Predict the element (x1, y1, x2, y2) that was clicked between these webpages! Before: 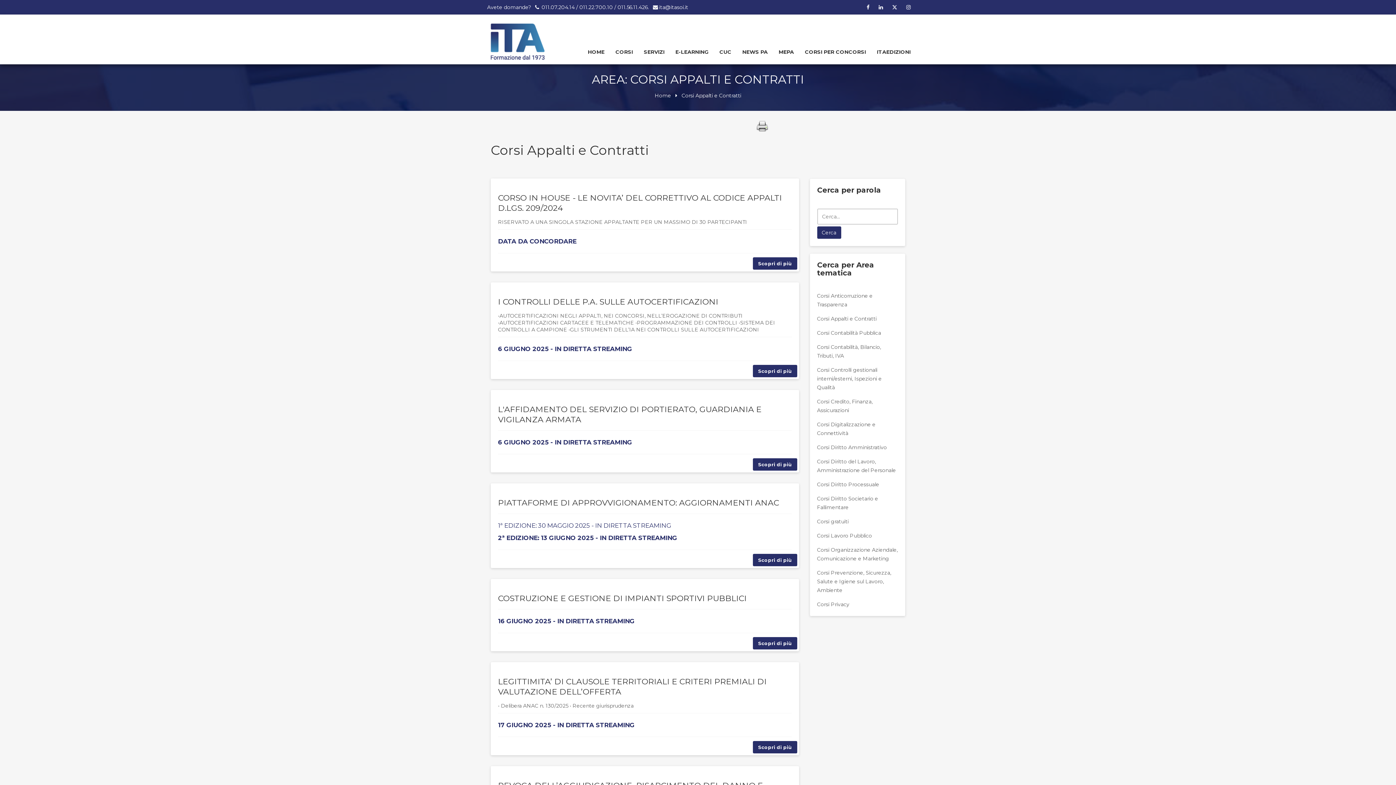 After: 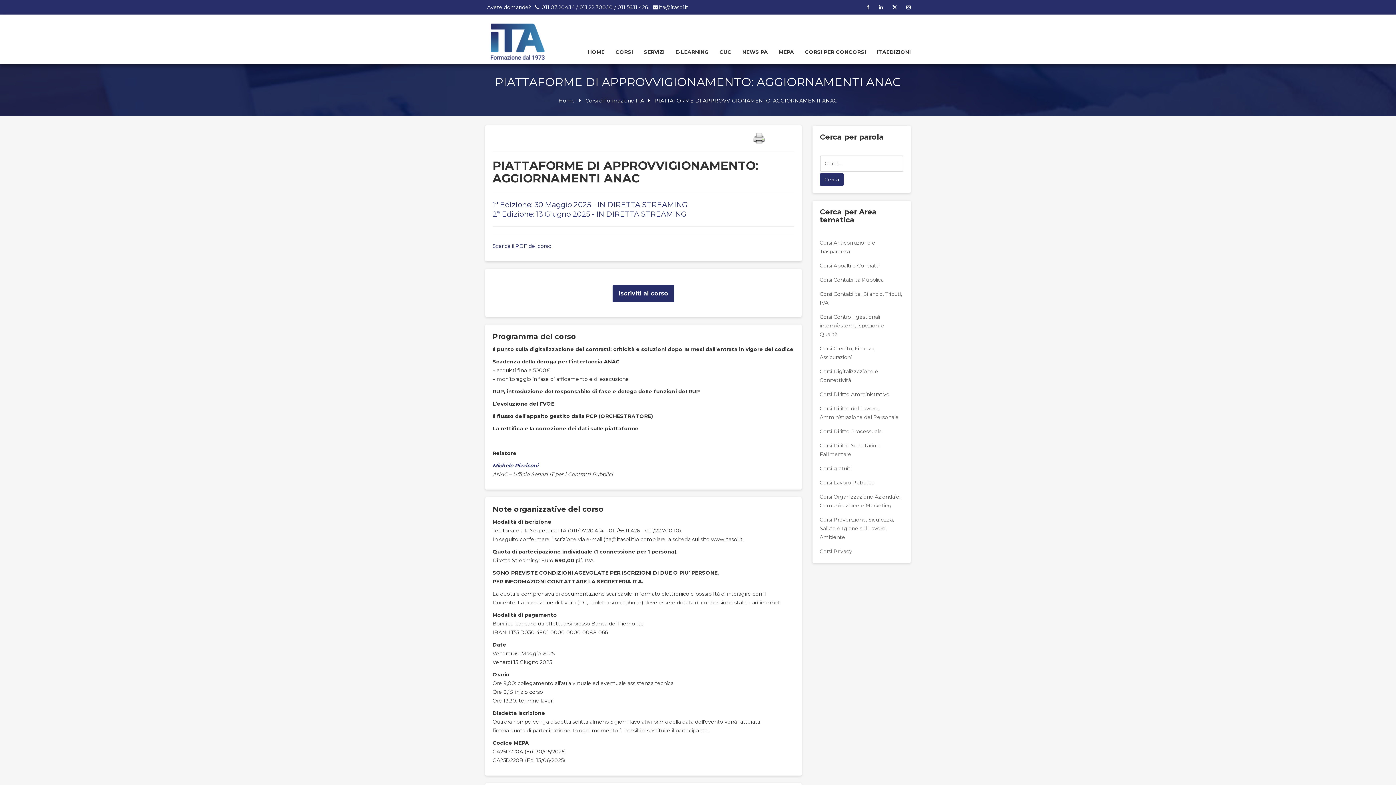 Action: label: PIATTAFORME DI APPROVVIGIONAMENTO: AGGIORNAMENTI ANAC bbox: (498, 498, 779, 508)